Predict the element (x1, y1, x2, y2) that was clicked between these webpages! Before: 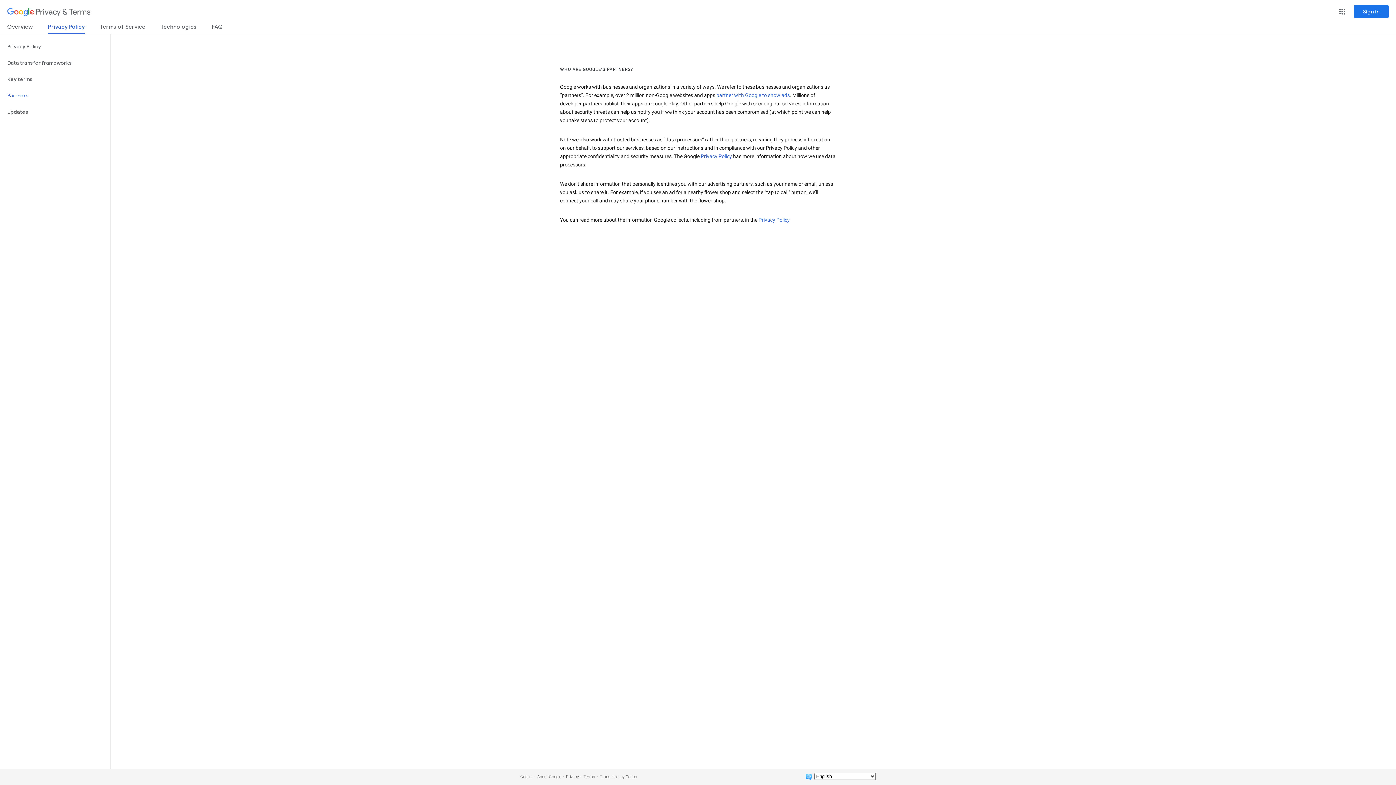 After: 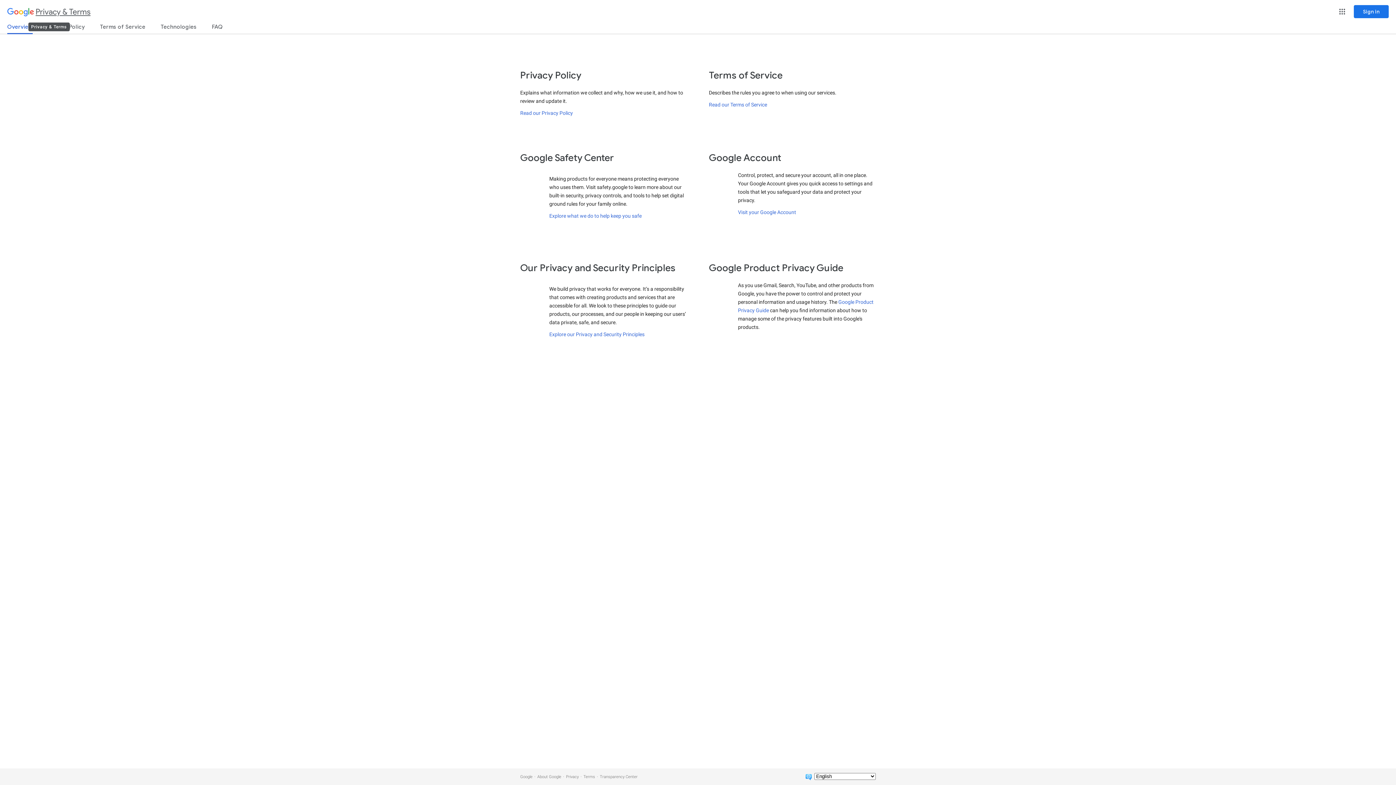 Action: label: Privacy & Terms bbox: (7, 3, 90, 21)